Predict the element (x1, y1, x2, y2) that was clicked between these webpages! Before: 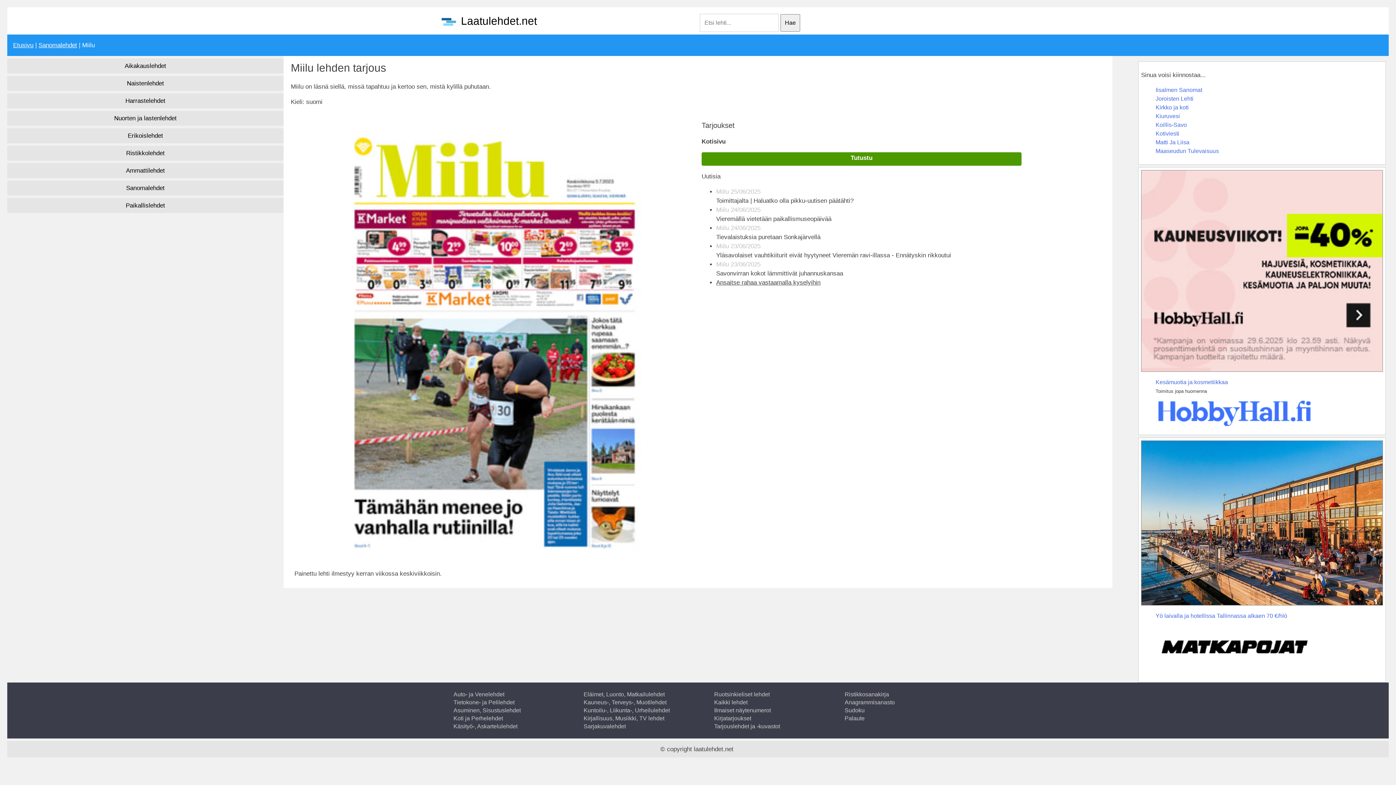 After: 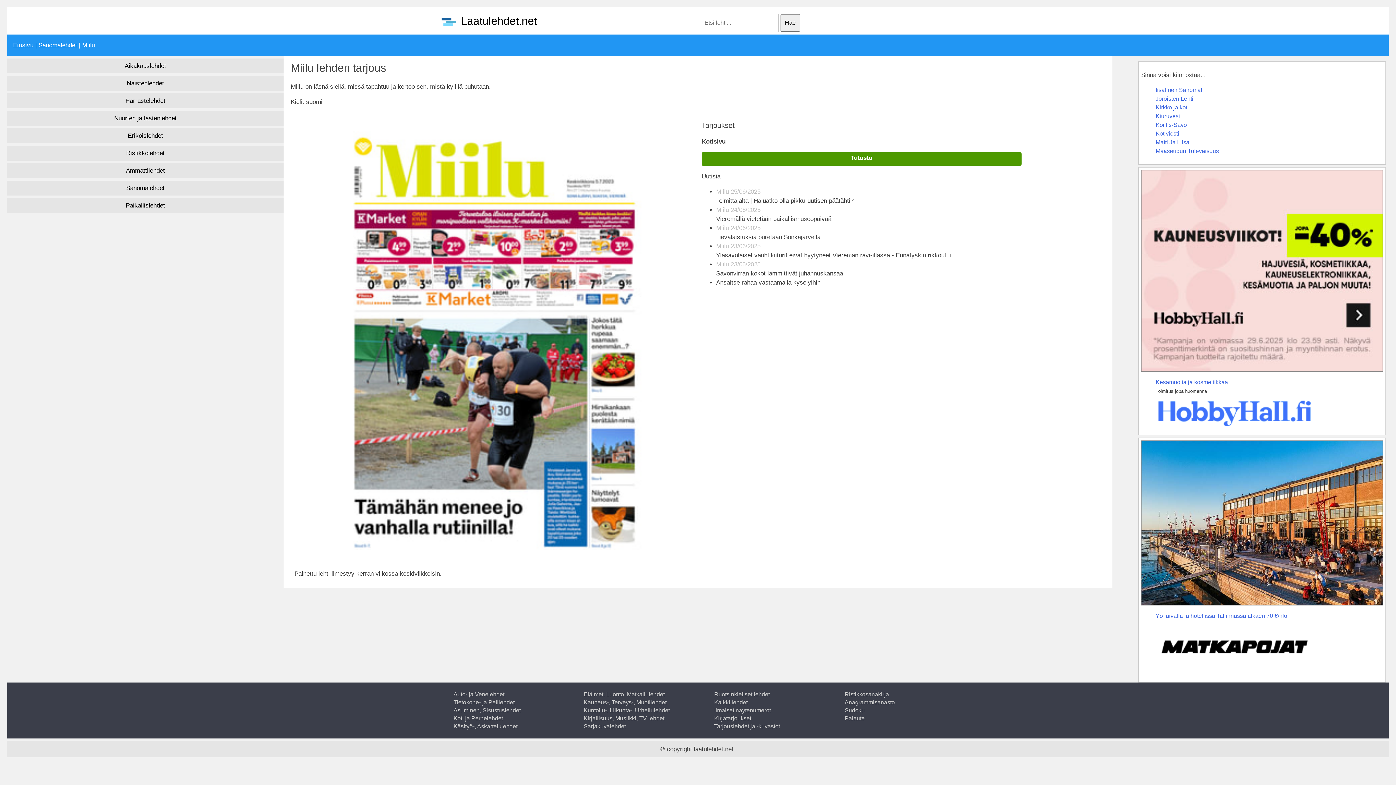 Action: bbox: (1141, 267, 1382, 274)